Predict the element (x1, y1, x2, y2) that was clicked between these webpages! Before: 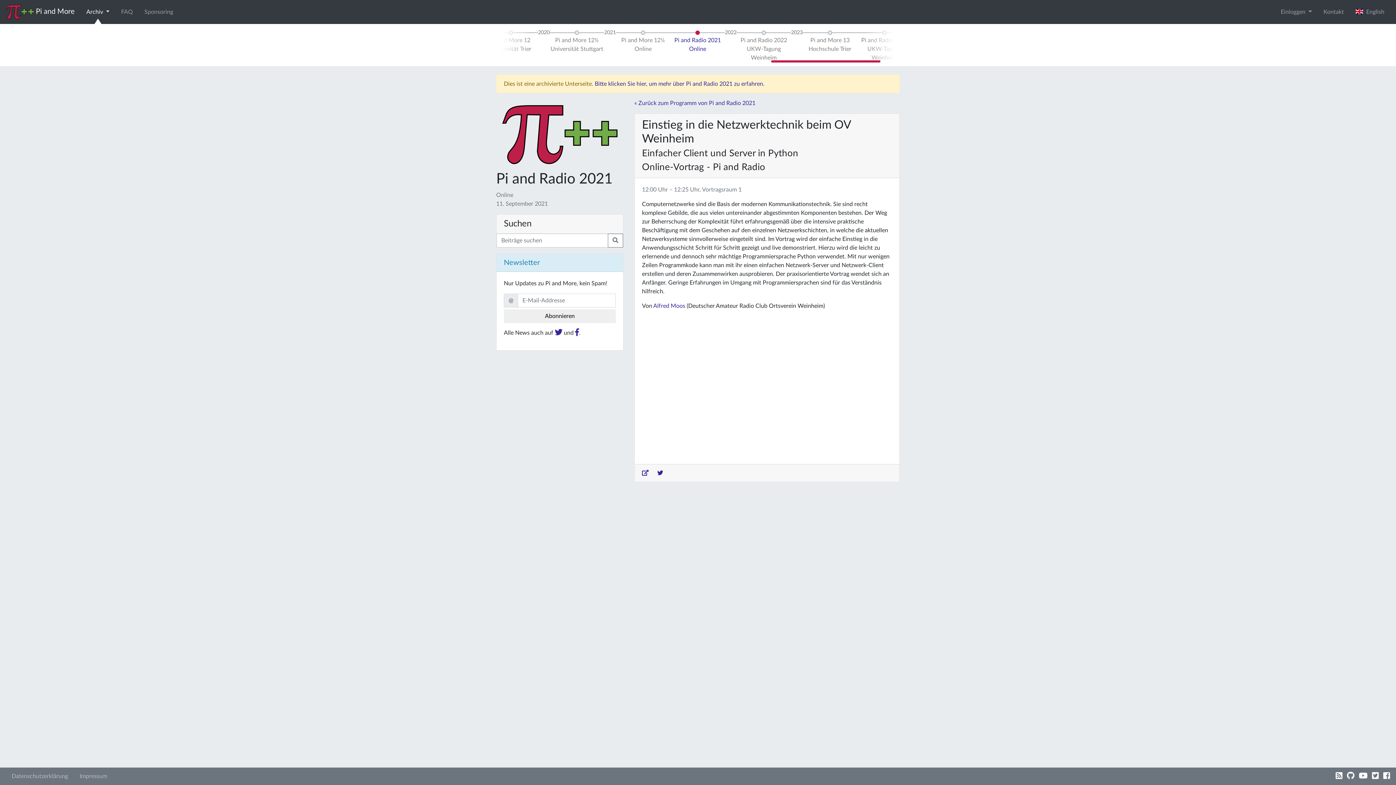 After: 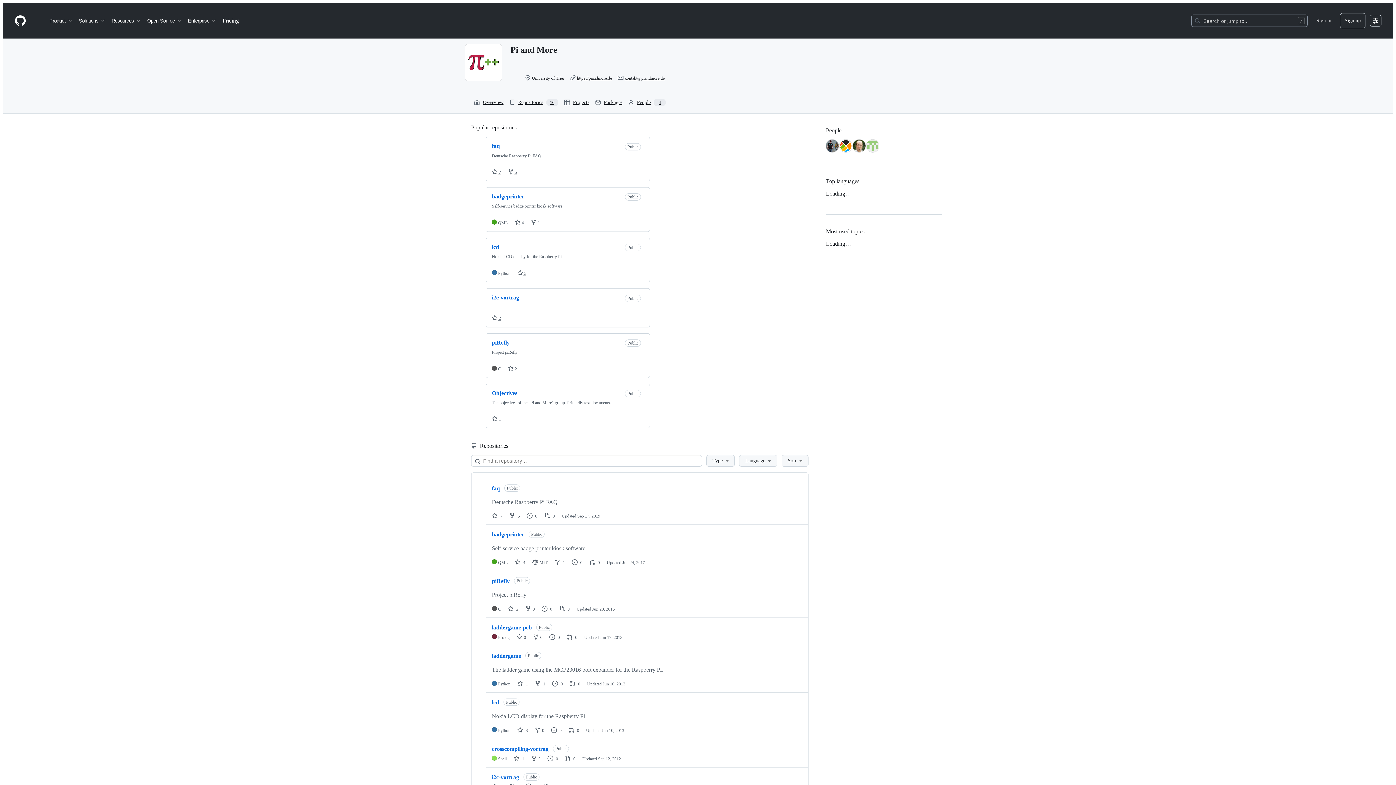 Action: bbox: (1347, 773, 1354, 779)